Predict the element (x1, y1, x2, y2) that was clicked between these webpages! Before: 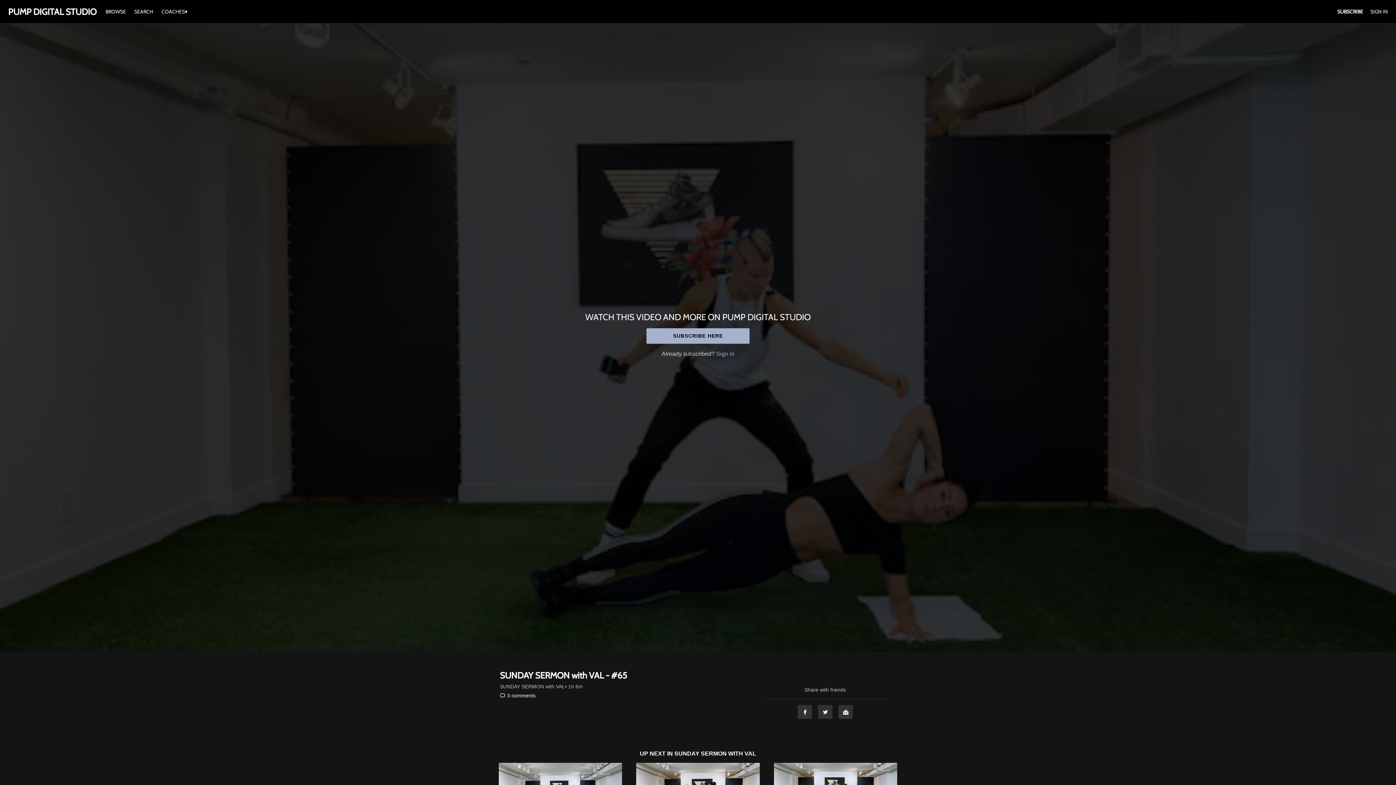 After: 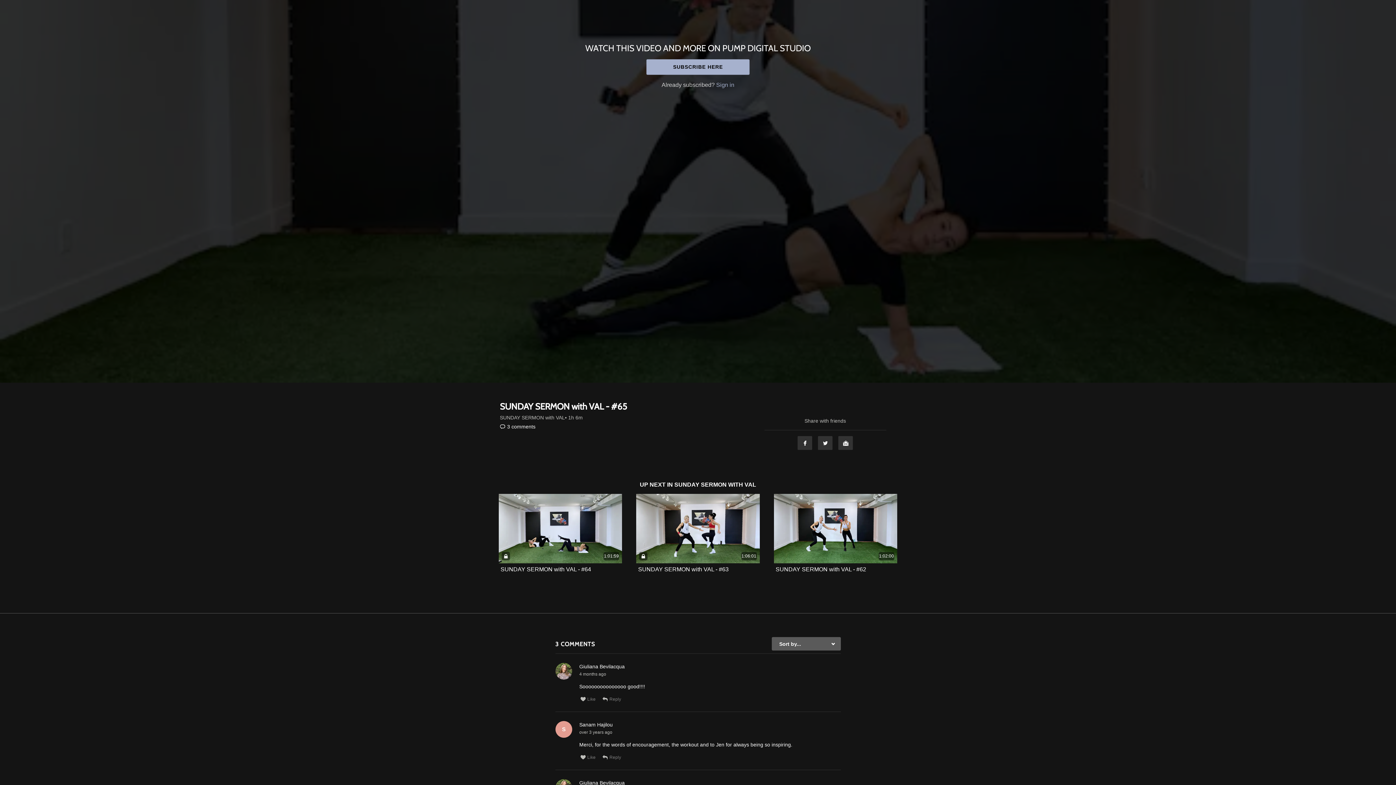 Action: bbox: (500, 693, 535, 698) label: 3 comments